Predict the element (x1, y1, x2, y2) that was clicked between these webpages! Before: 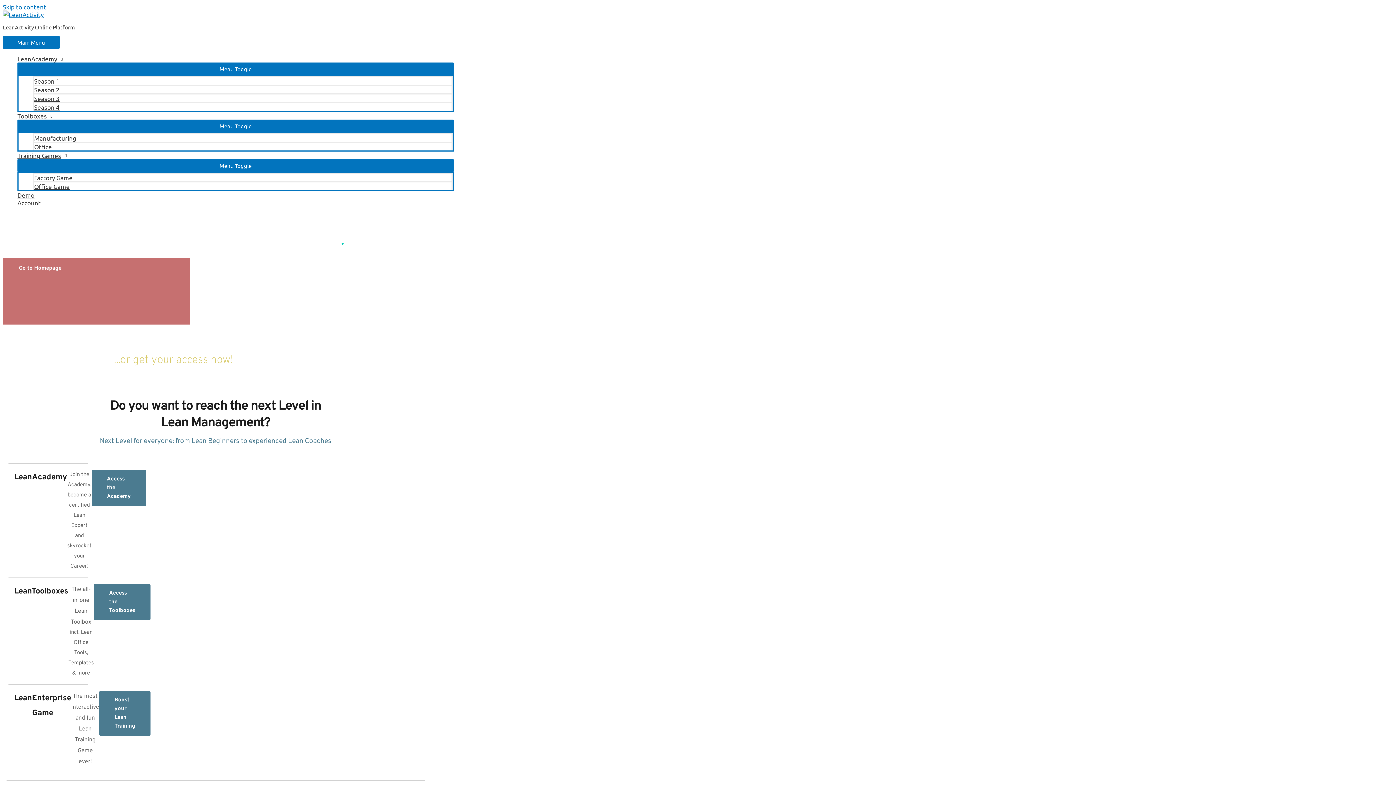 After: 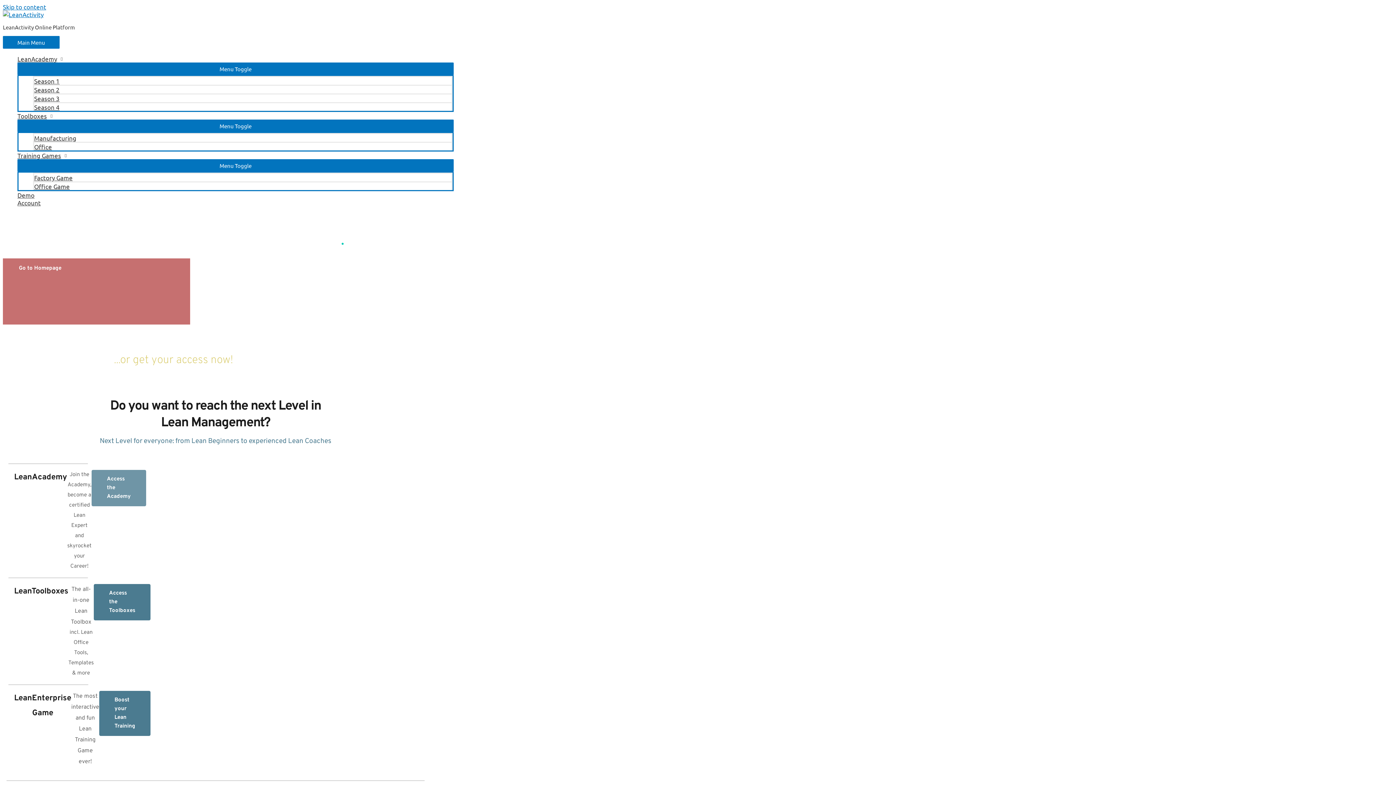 Action: label: Access the Academy bbox: (91, 470, 146, 506)